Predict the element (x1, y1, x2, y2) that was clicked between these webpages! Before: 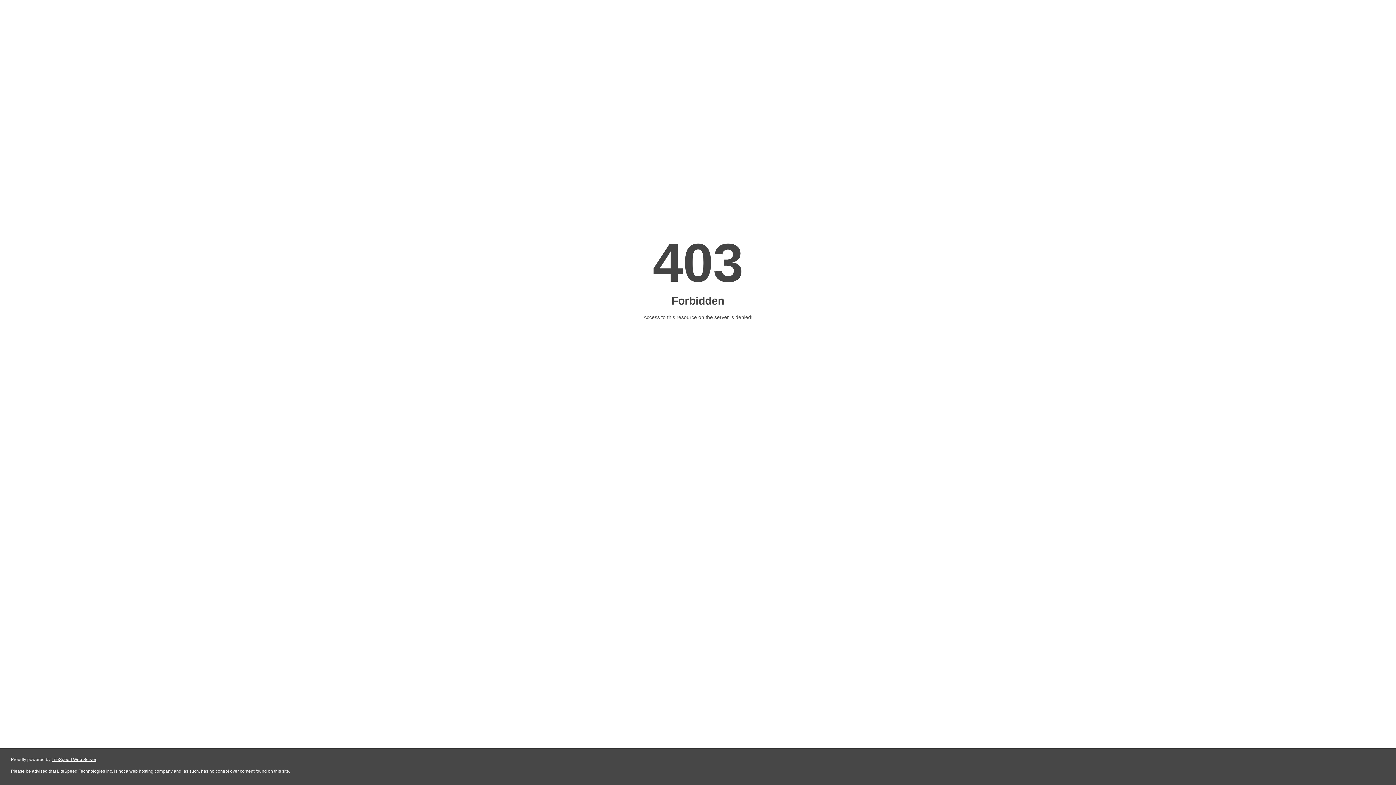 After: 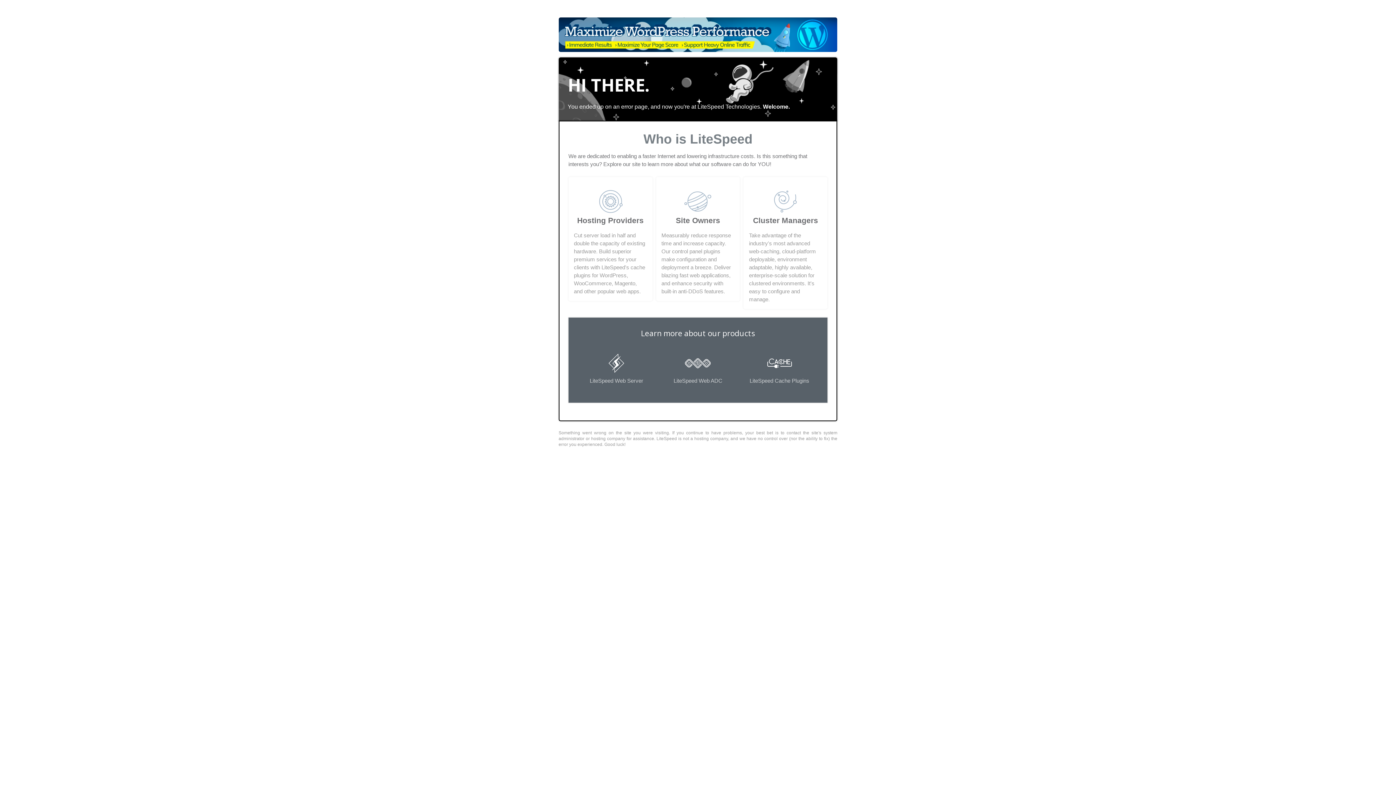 Action: bbox: (51, 757, 96, 762) label: LiteSpeed Web Server